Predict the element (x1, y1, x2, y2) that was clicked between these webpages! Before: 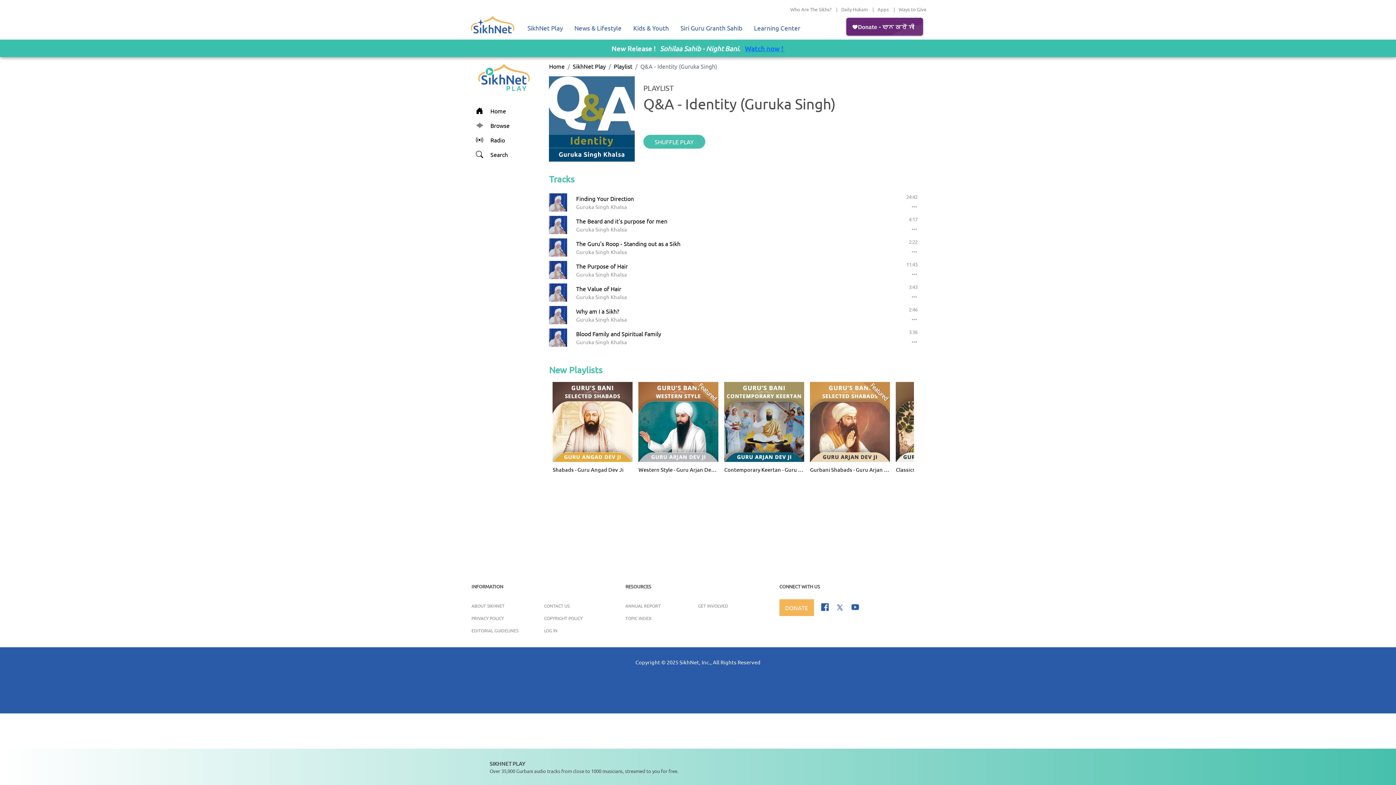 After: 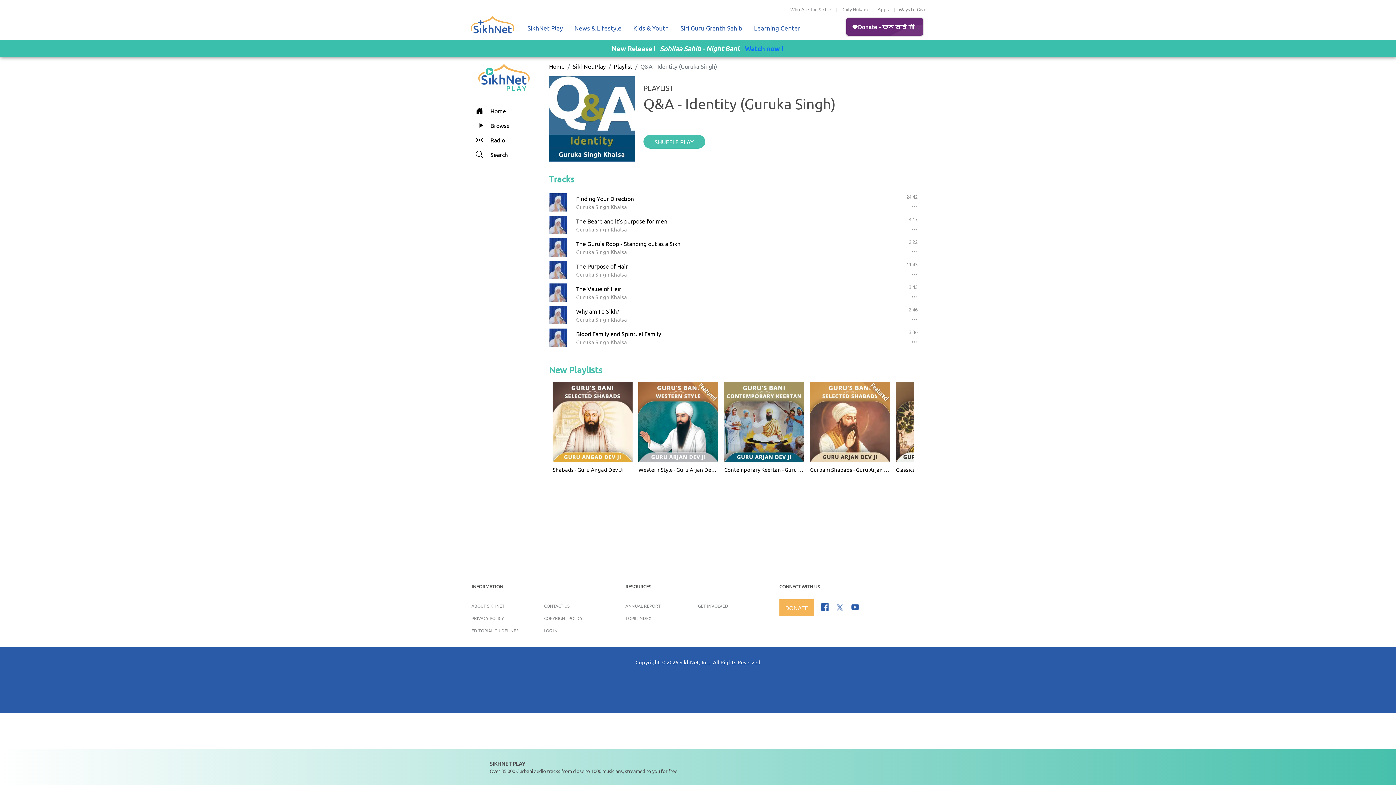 Action: label: Ways to Give bbox: (898, 6, 926, 12)